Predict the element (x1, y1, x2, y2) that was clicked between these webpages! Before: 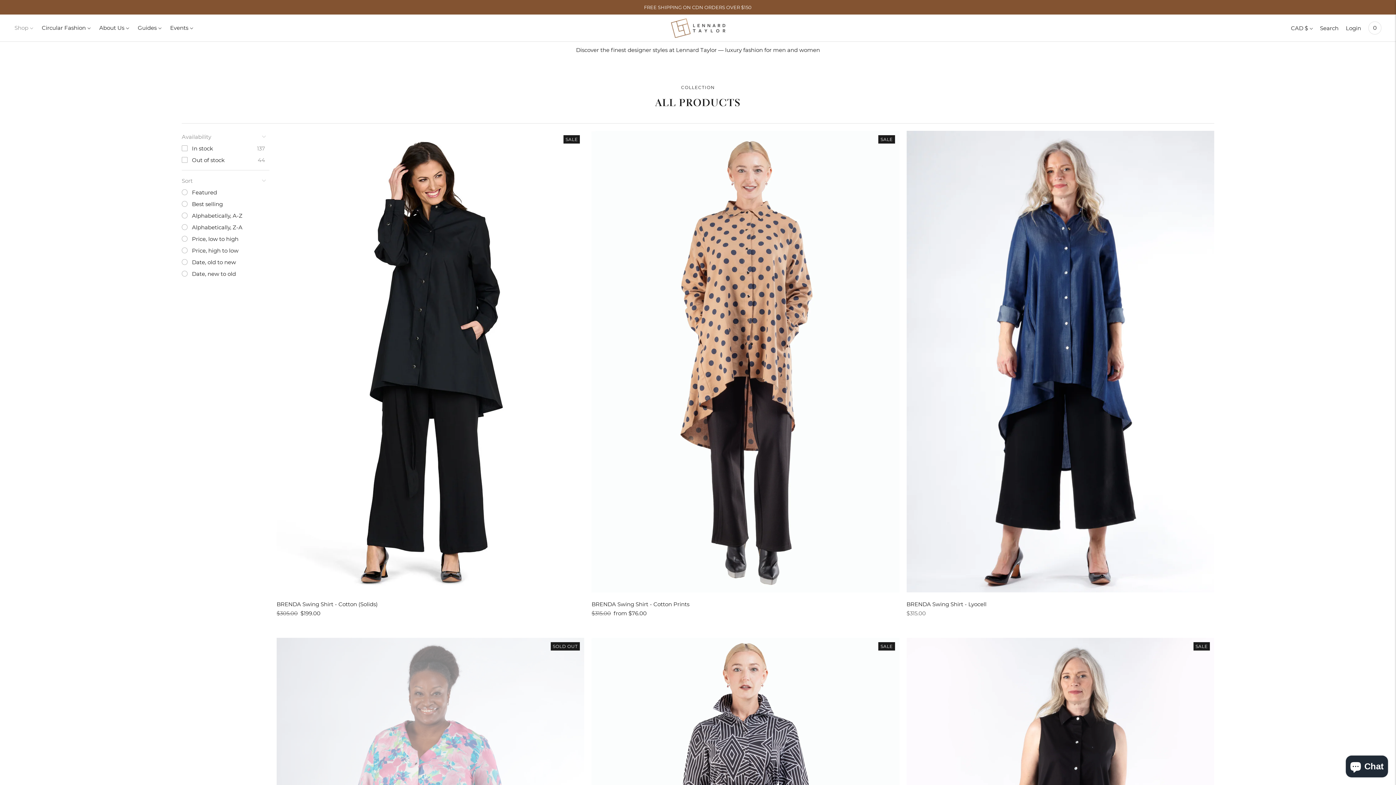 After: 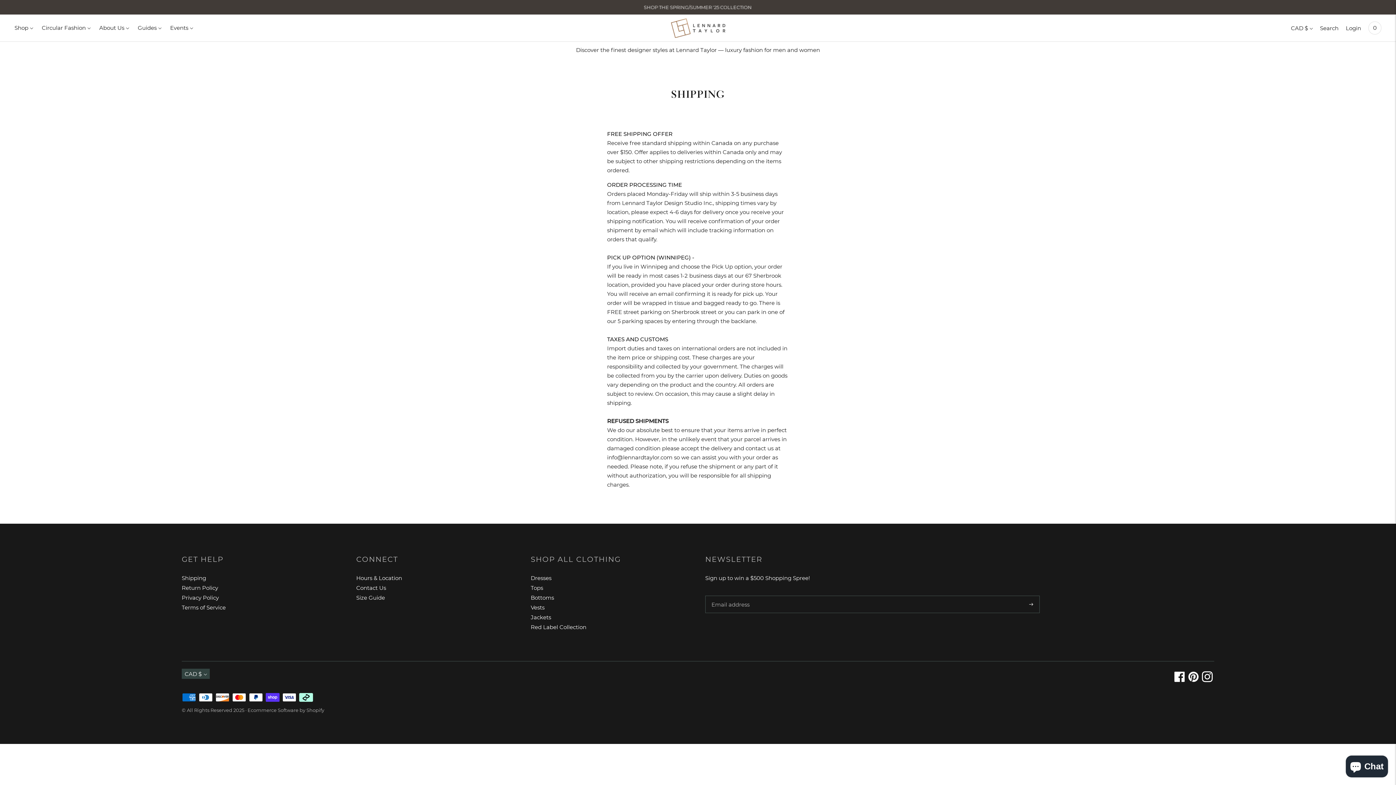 Action: bbox: (644, 8, 751, 14) label: FREE SHIPPING ON CDN ORDERS OVER $150